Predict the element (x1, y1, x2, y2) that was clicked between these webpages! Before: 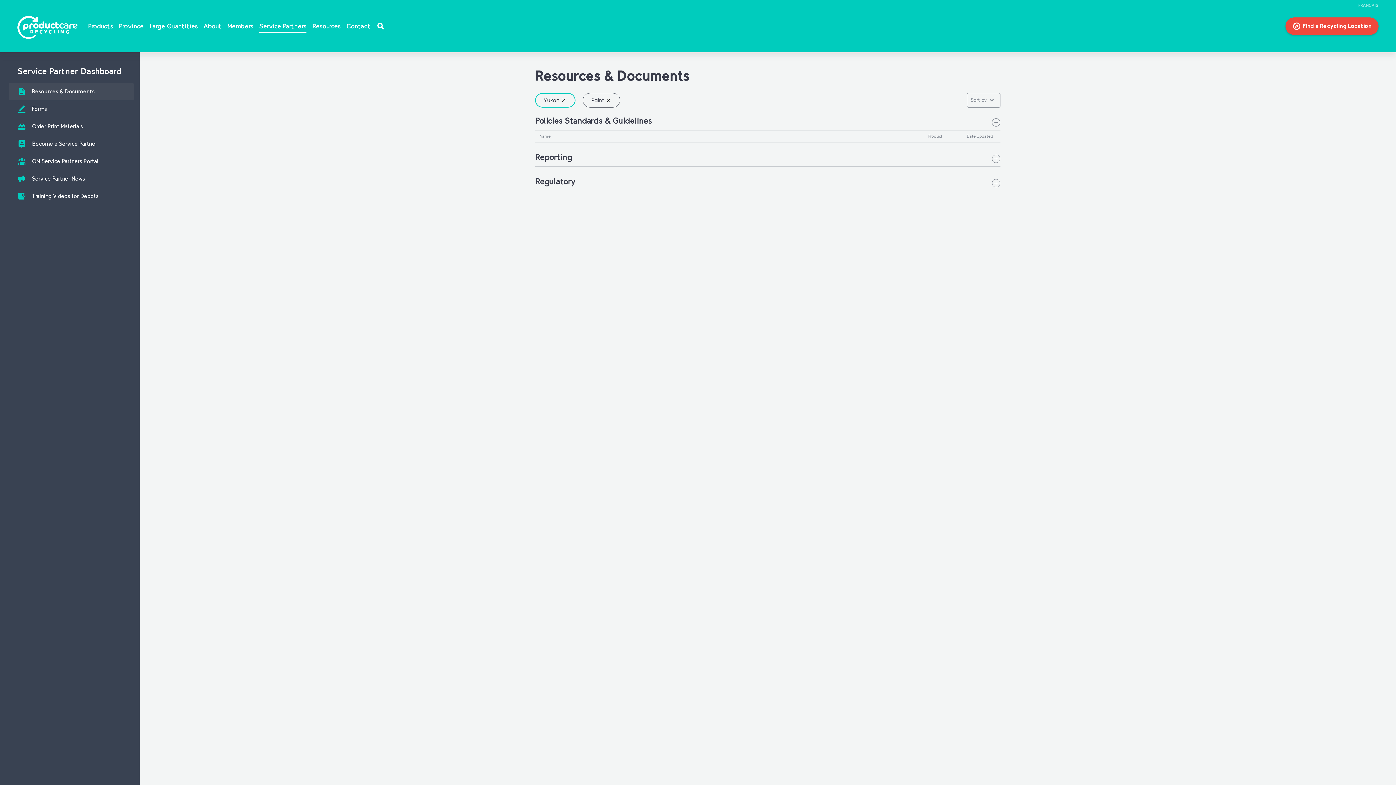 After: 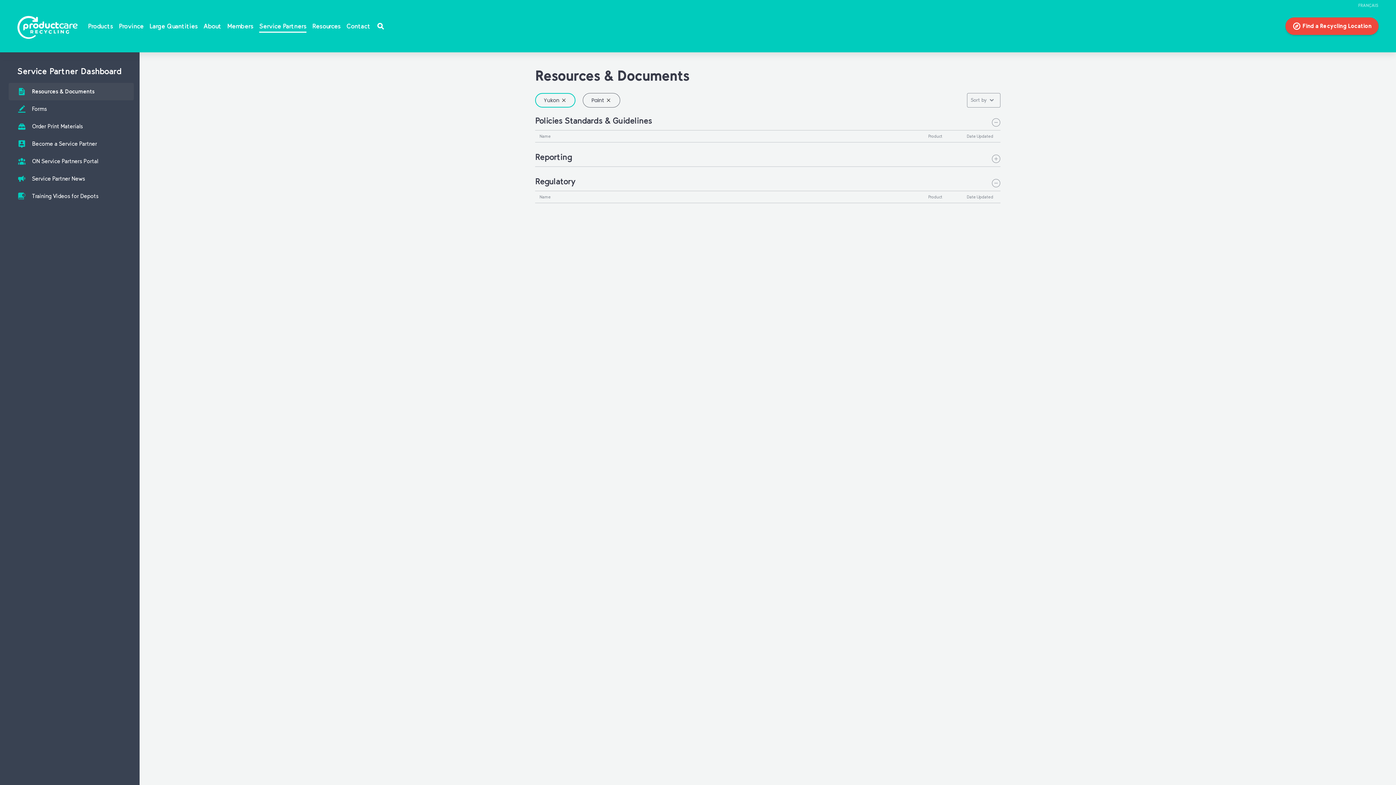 Action: bbox: (992, 178, 1000, 187)